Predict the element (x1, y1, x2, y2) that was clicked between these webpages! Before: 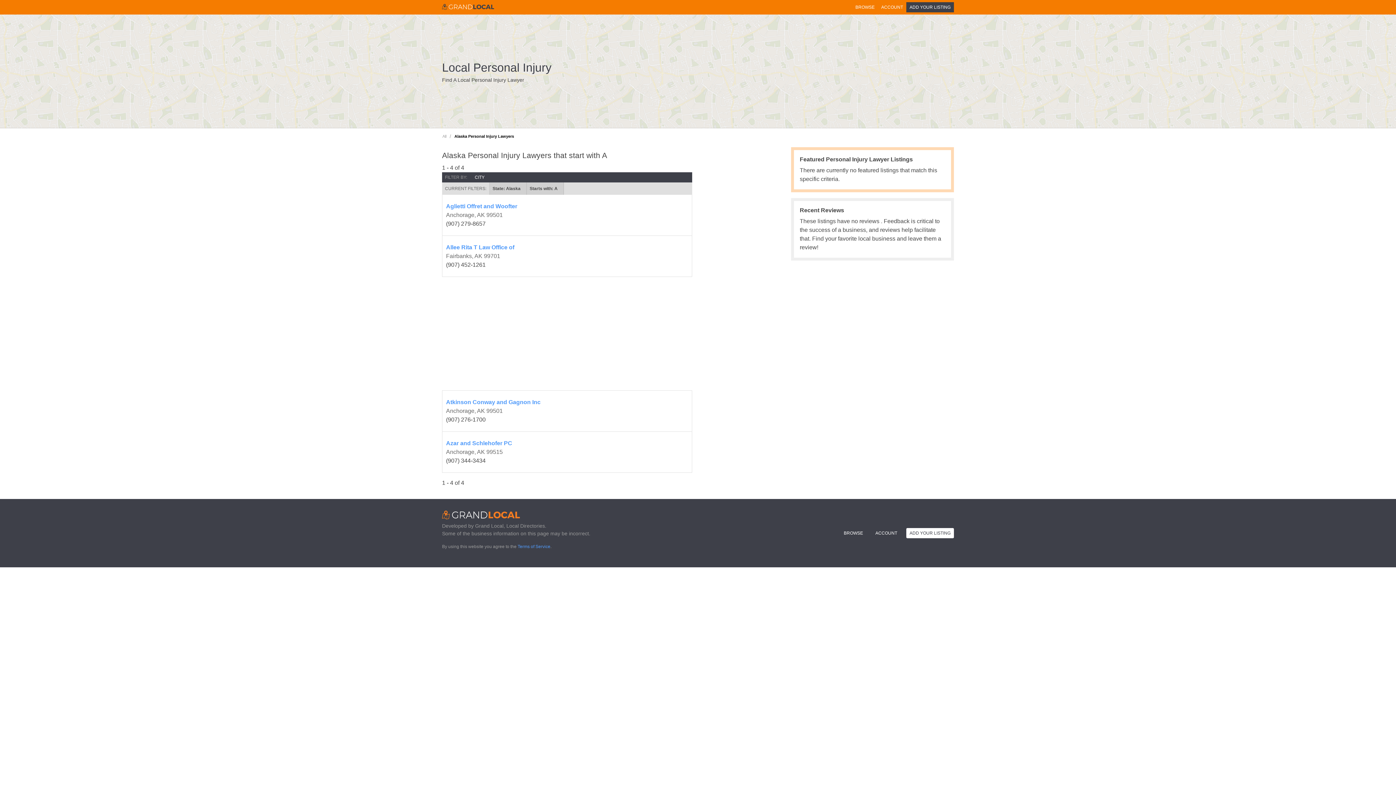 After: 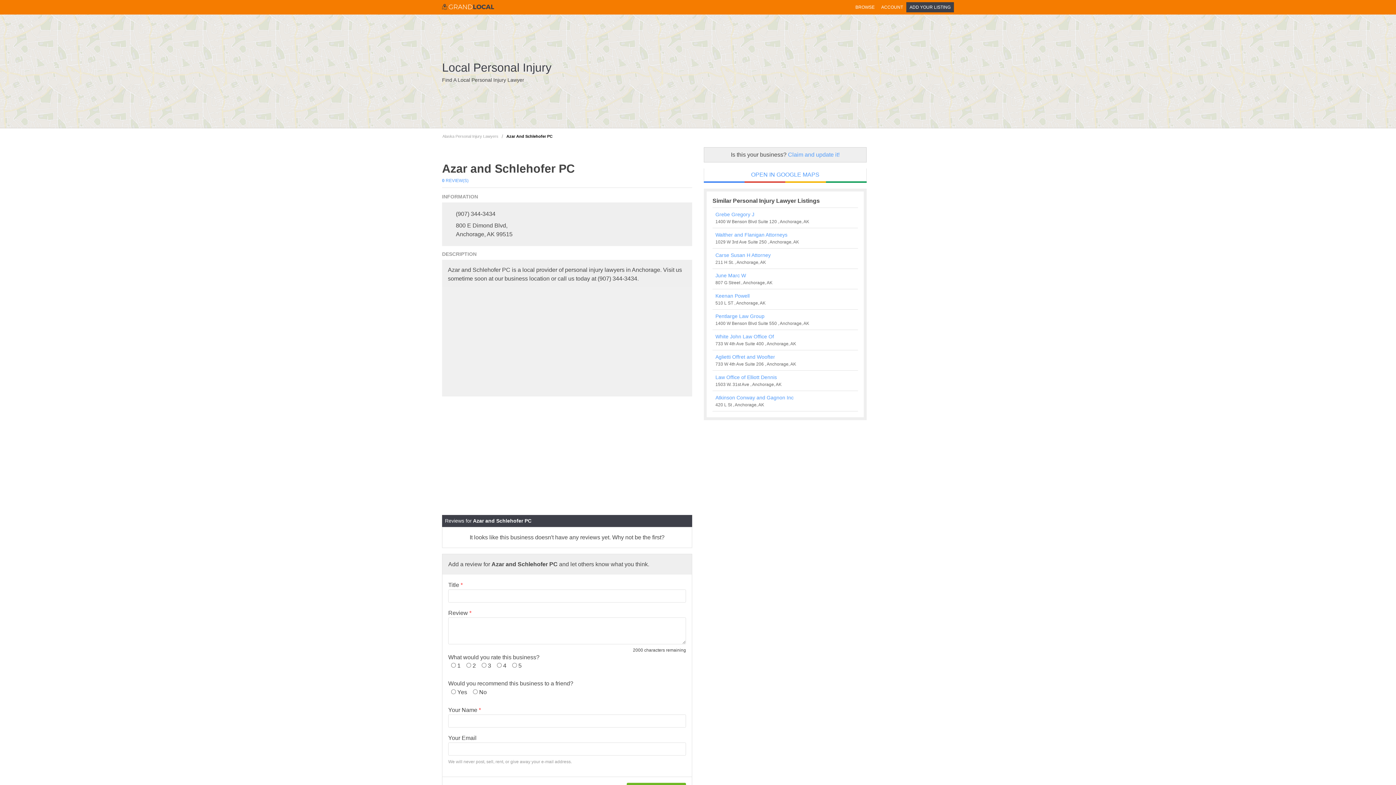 Action: label: Azar and Schlehofer PC bbox: (446, 439, 688, 448)